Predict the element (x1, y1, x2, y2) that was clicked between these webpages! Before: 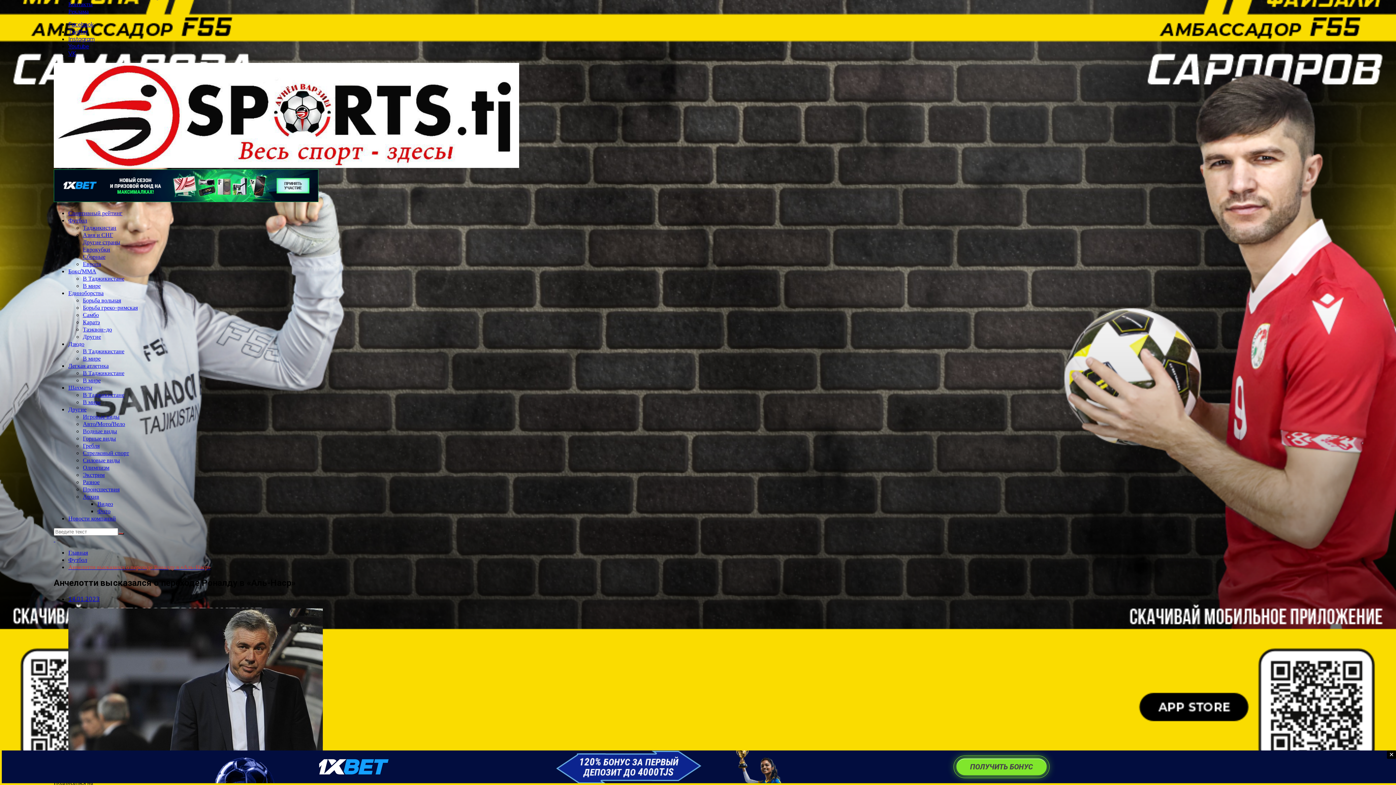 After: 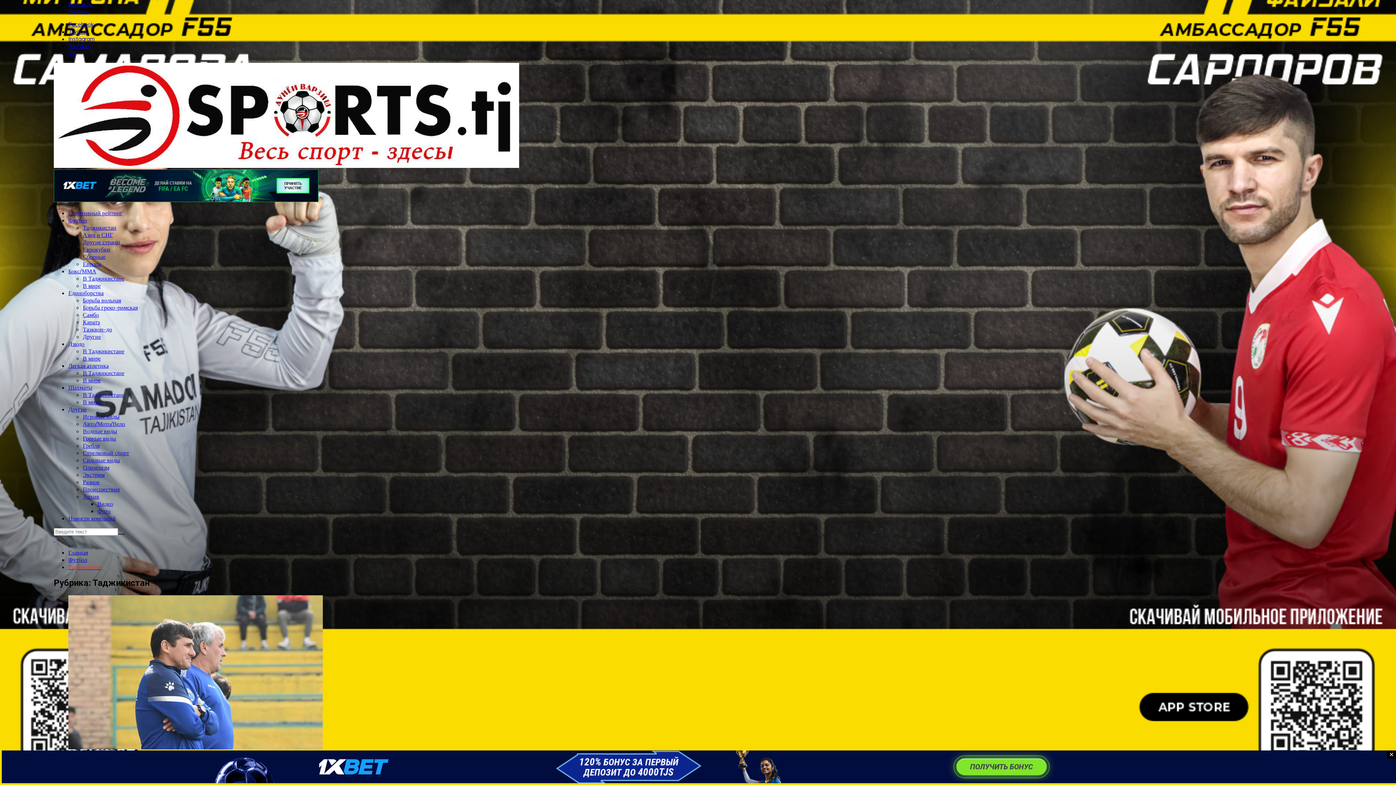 Action: label: Таджикистан bbox: (82, 224, 116, 231)